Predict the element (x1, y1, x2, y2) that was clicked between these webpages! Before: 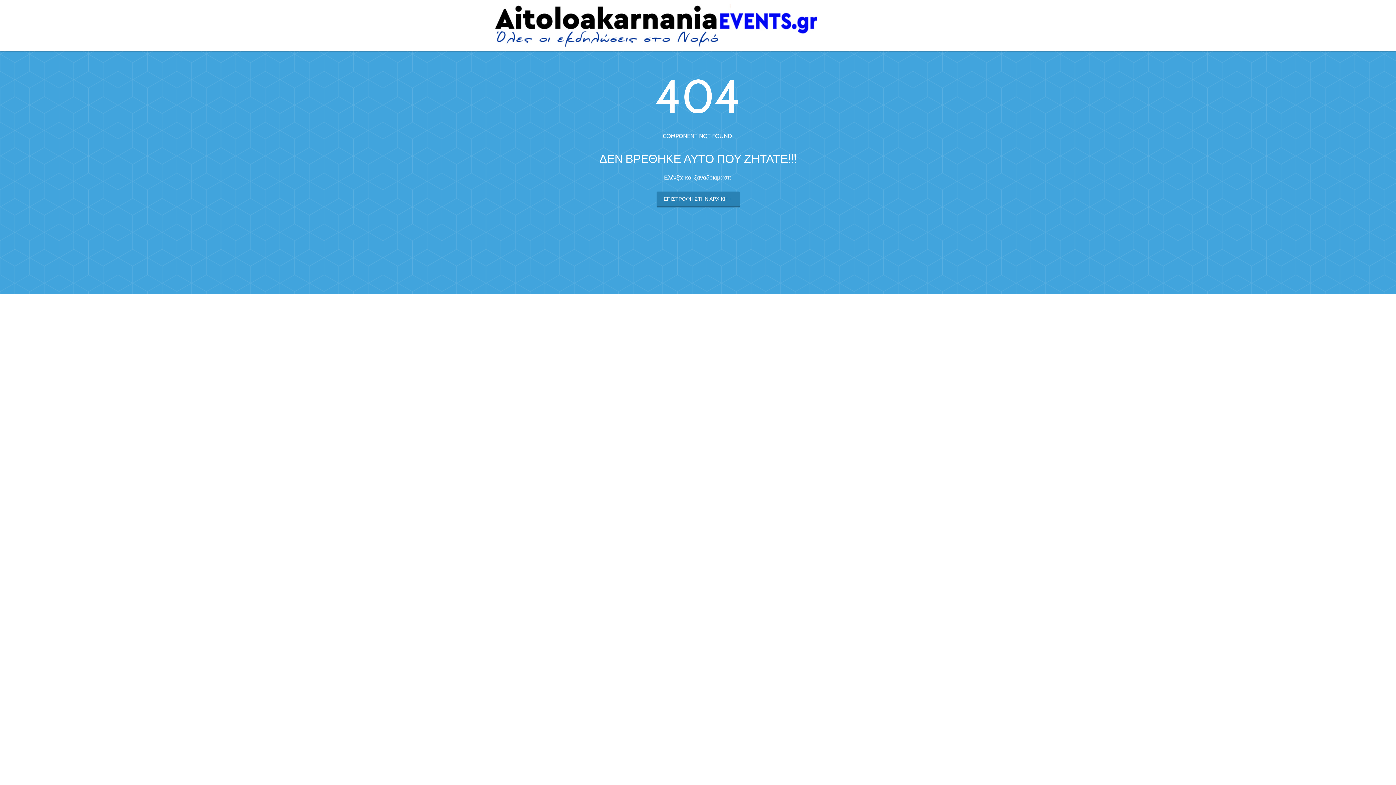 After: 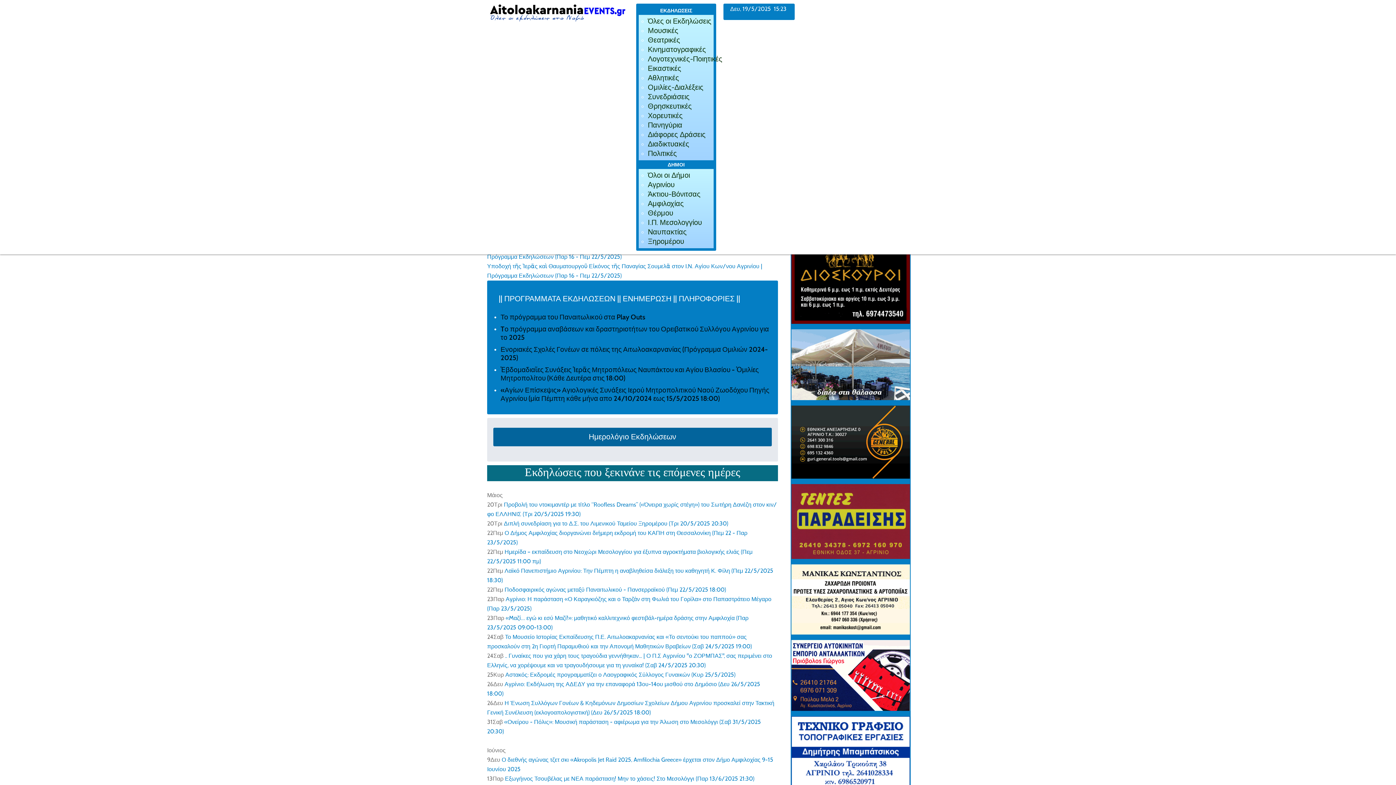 Action: bbox: (492, 21, 856, 28)